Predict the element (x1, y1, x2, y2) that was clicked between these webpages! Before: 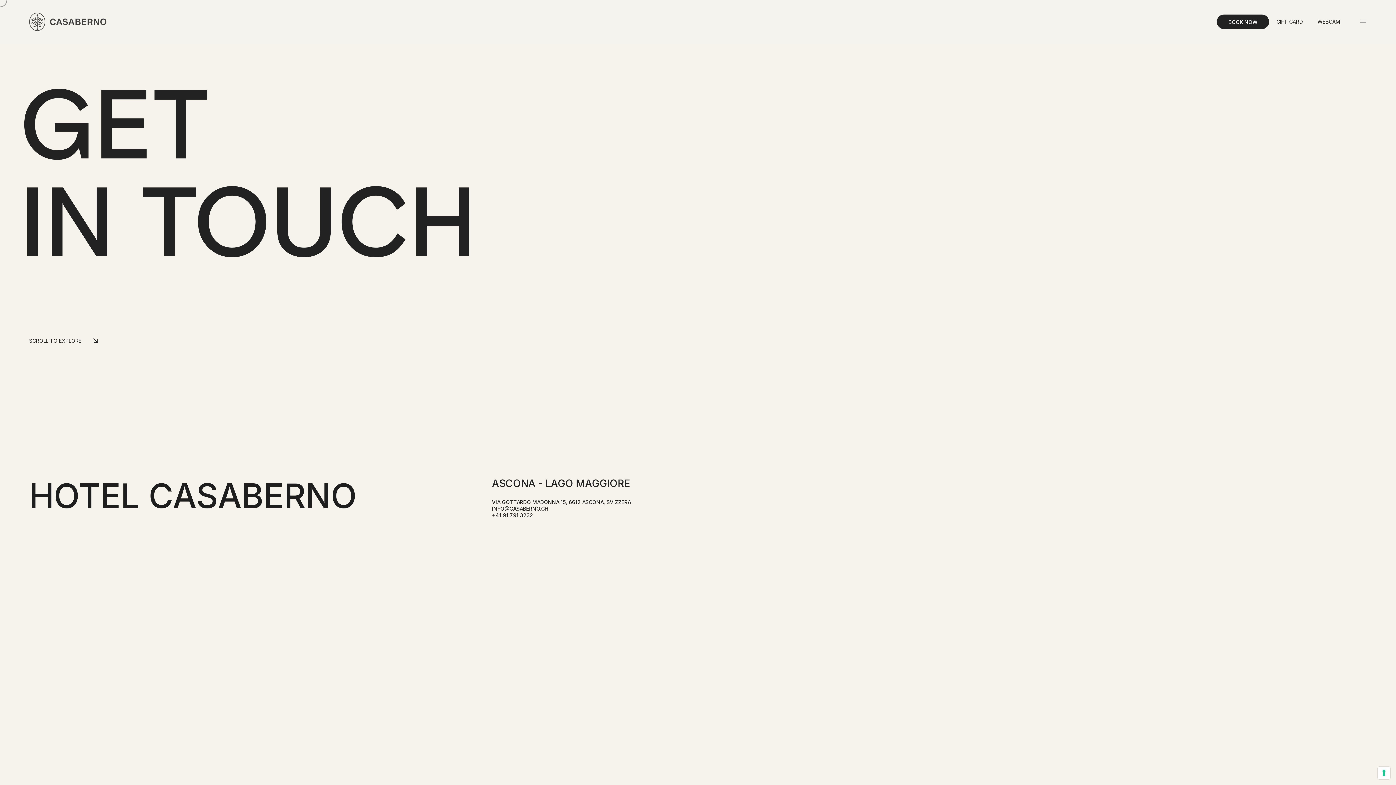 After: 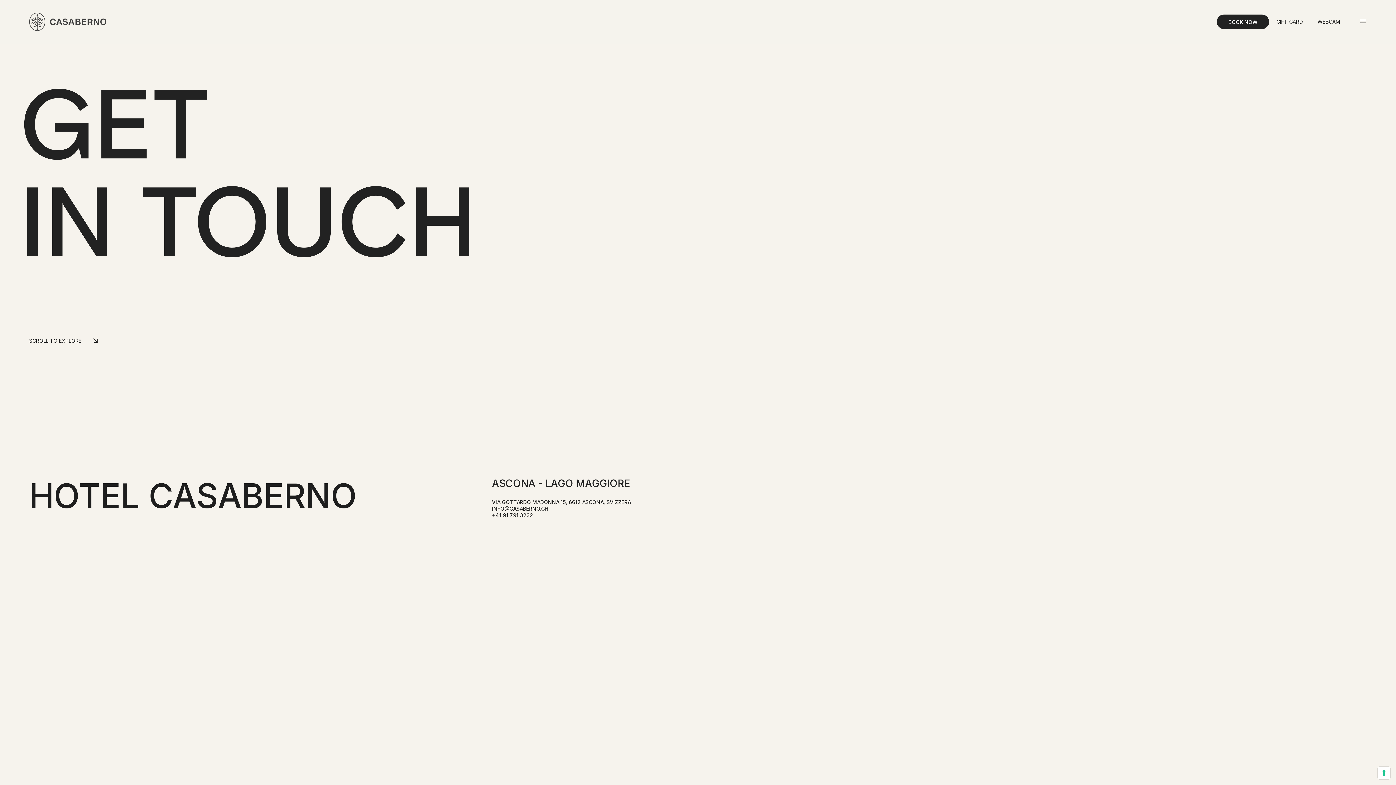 Action: bbox: (1217, 18, 1268, 25) label: BOOK NOW